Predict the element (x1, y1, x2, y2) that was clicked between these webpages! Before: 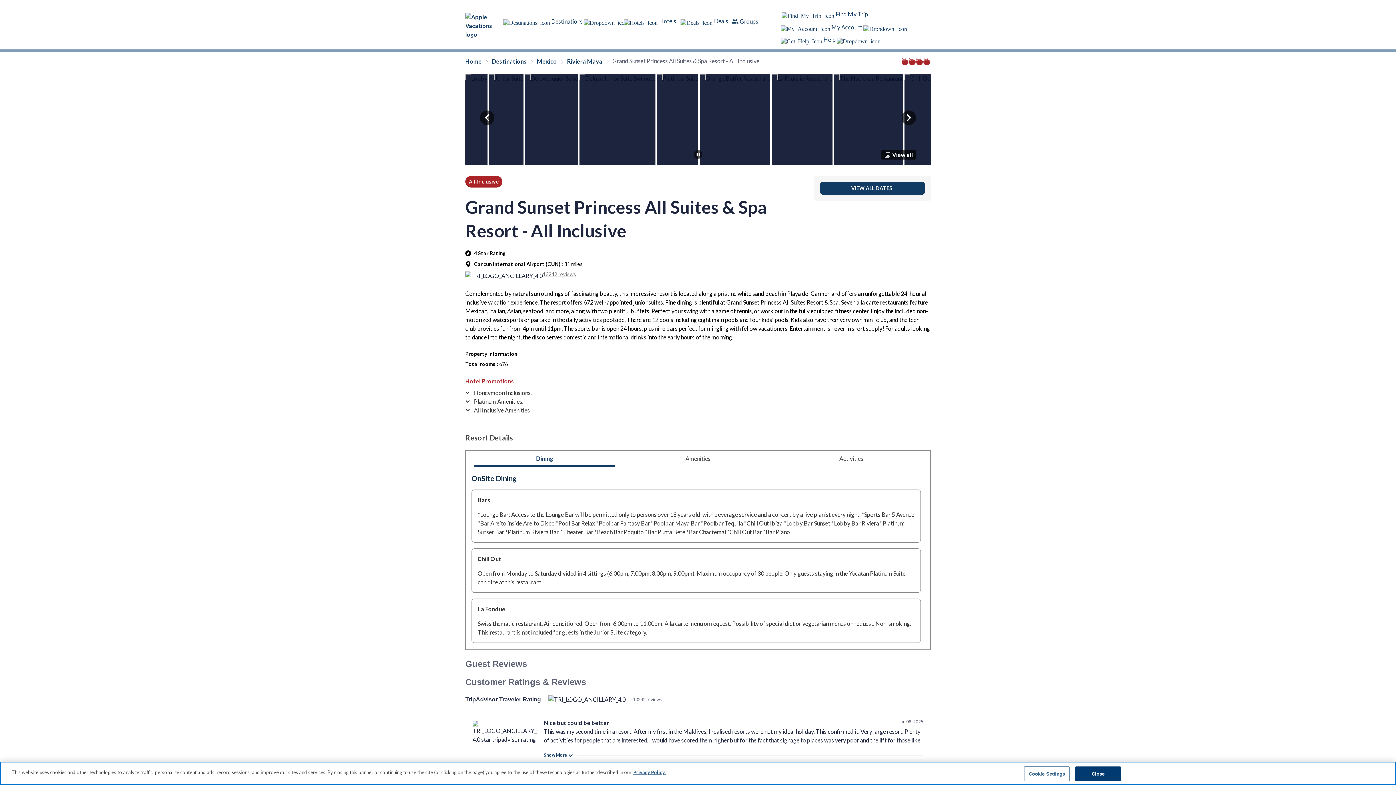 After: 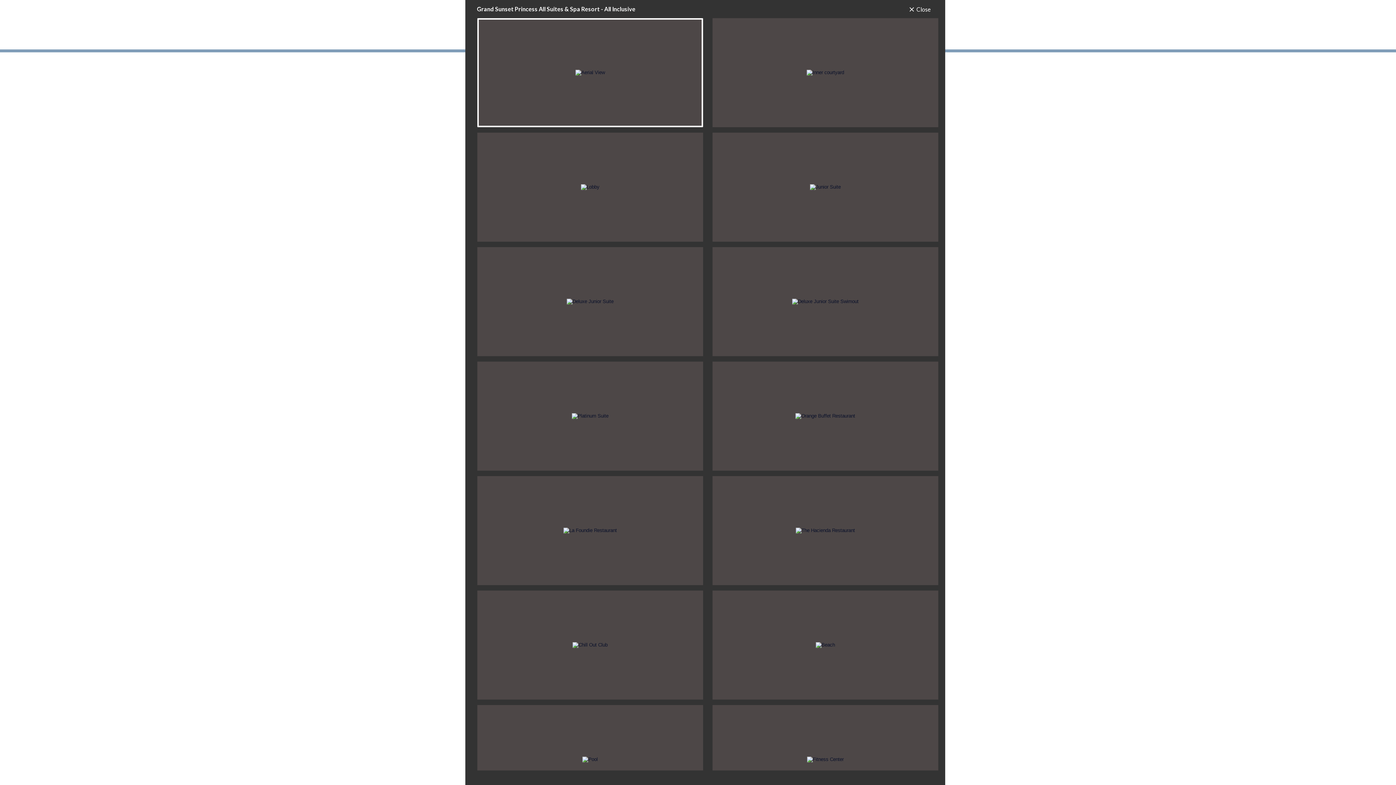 Action: label: View all bbox: (881, 150, 916, 159)